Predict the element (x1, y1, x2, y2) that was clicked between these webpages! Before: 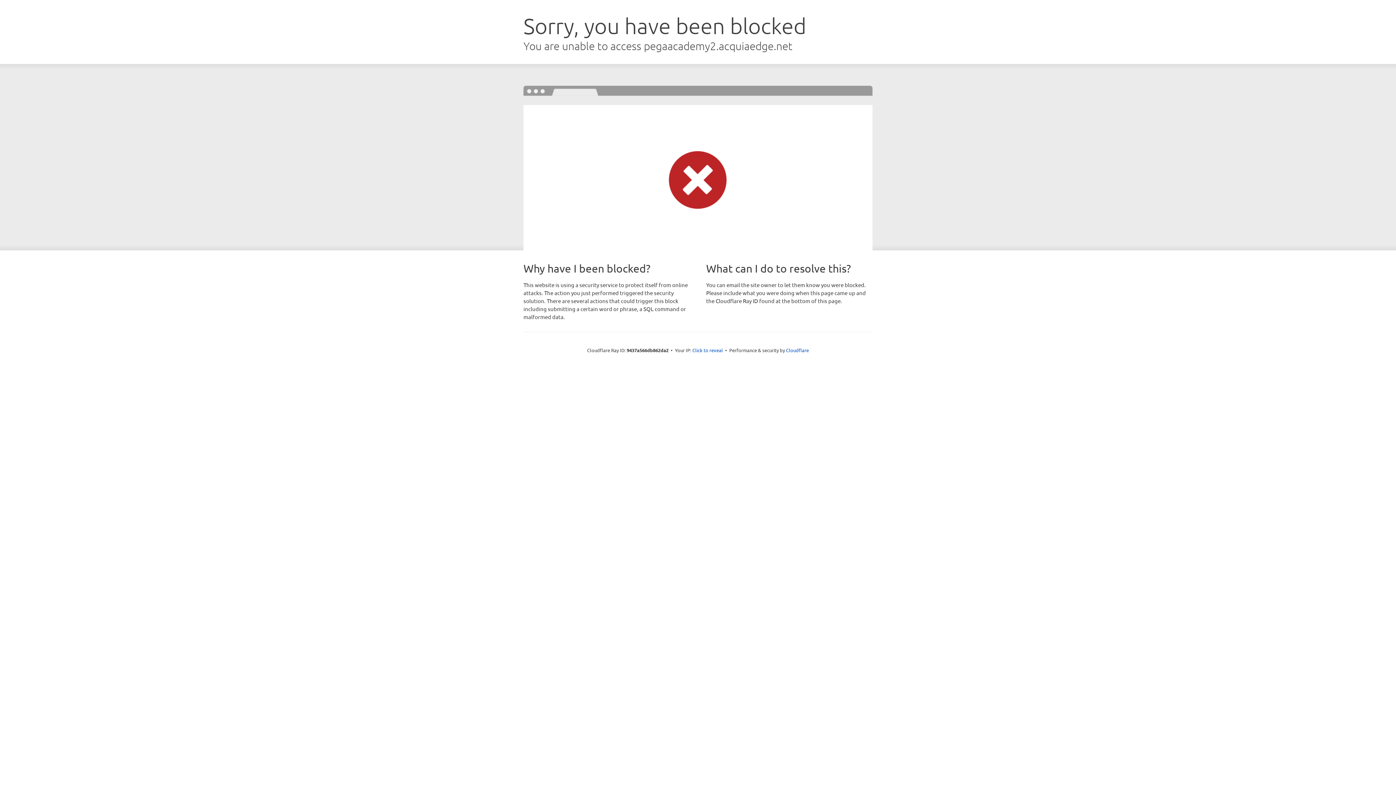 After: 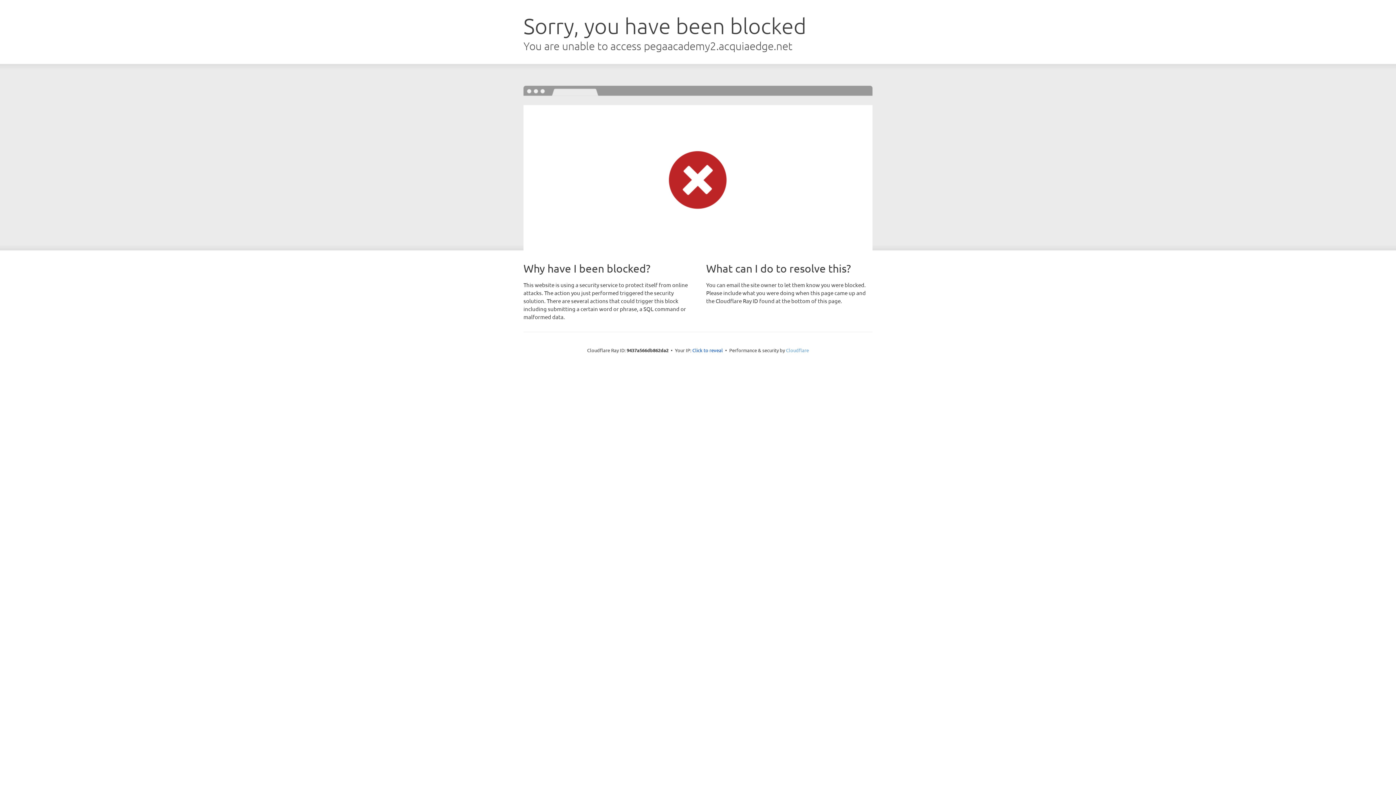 Action: bbox: (786, 347, 809, 353) label: Cloudflare